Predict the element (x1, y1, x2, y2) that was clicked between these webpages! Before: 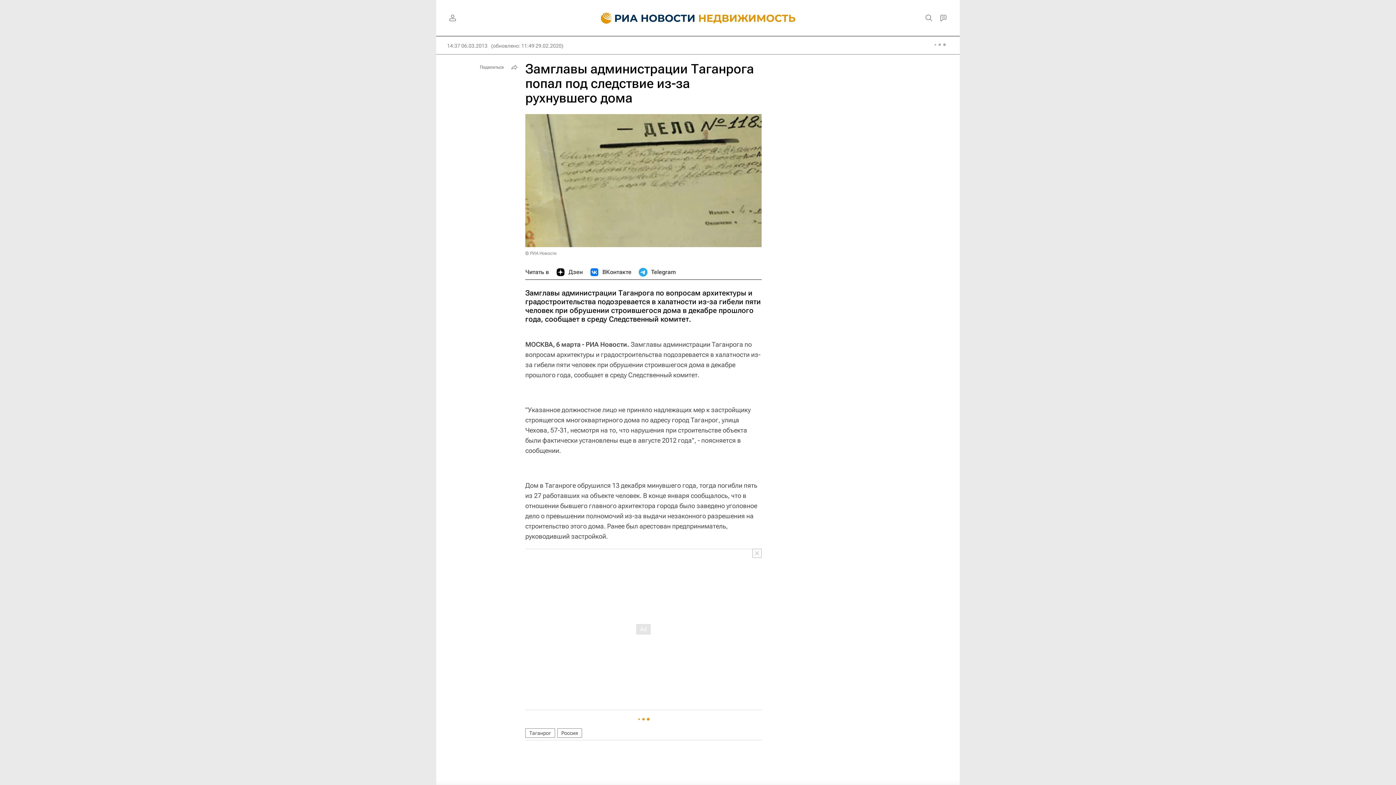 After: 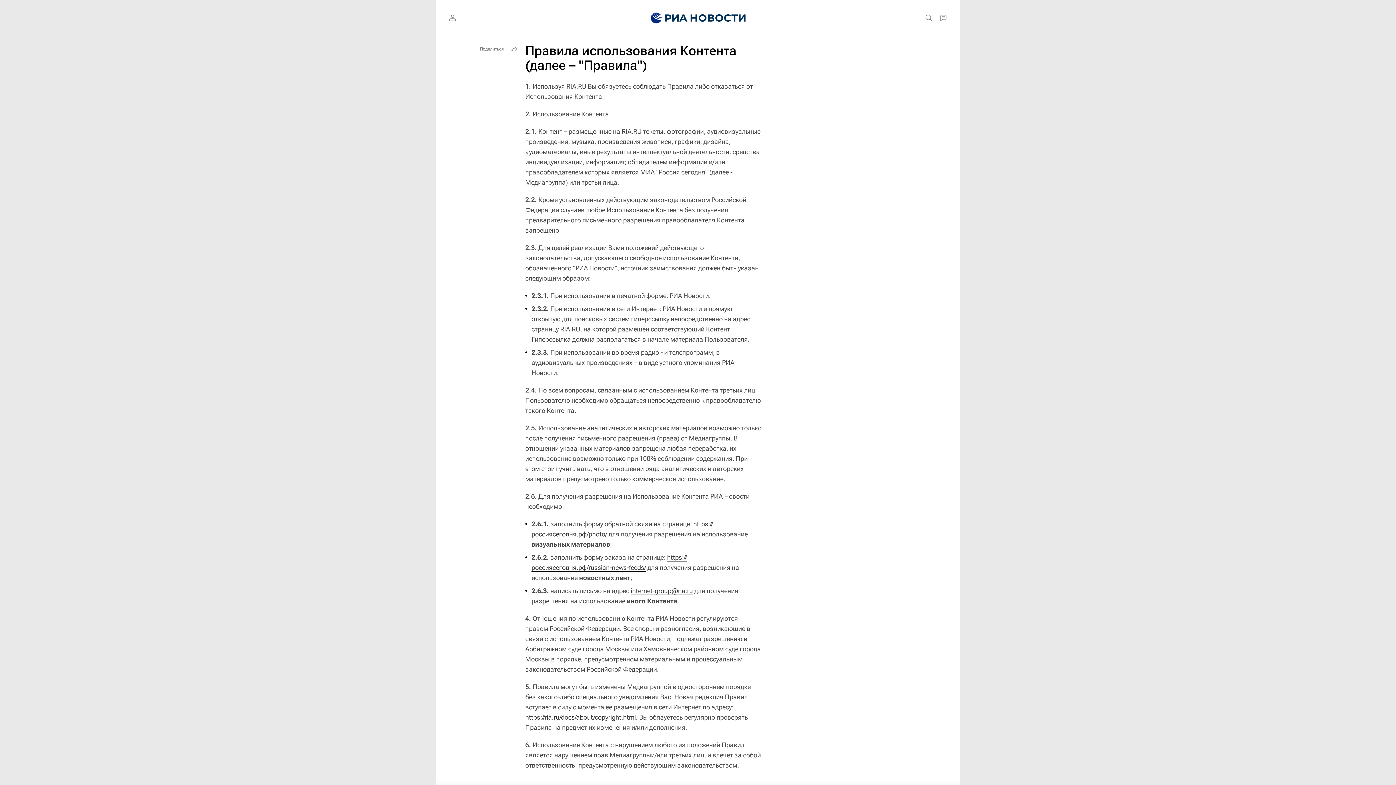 Action: label: © РИА Новости bbox: (525, 250, 556, 256)